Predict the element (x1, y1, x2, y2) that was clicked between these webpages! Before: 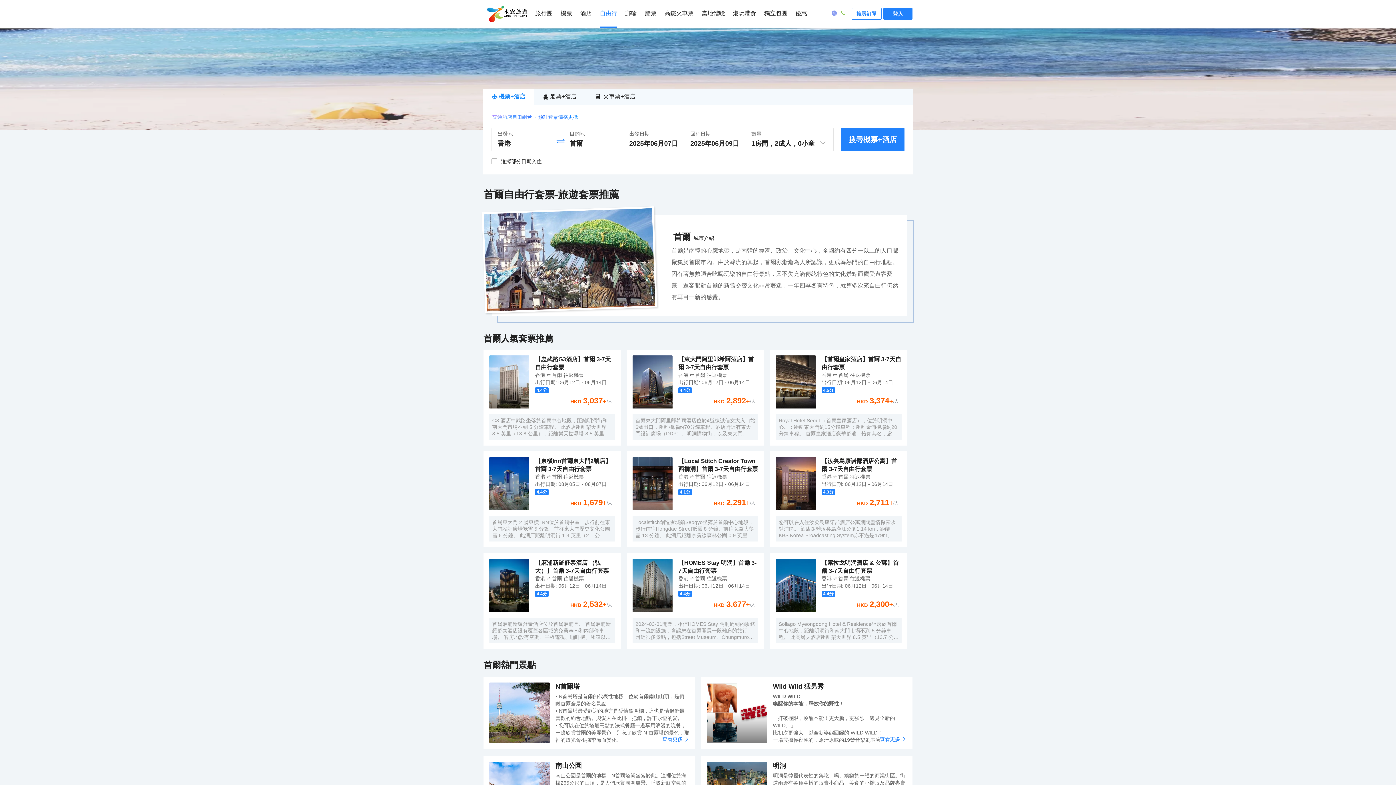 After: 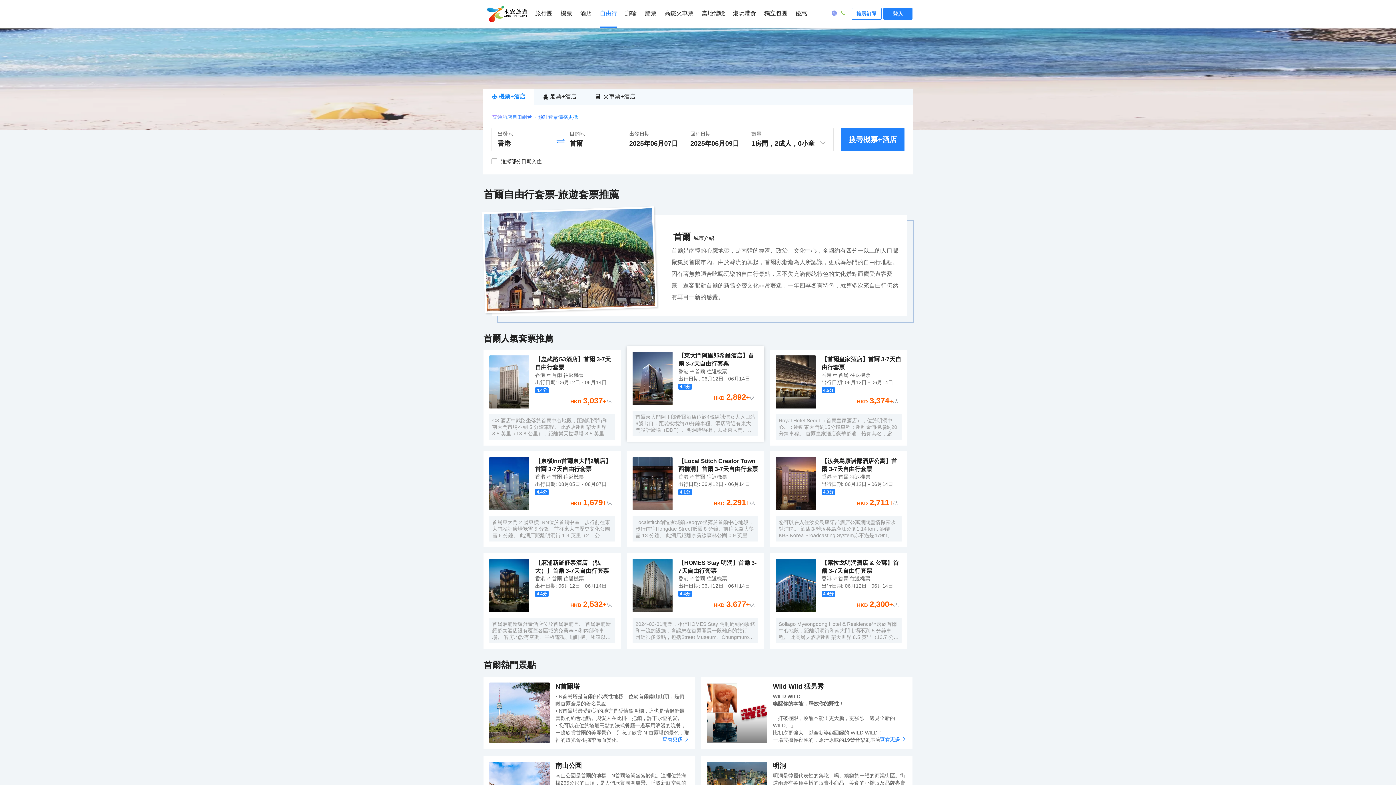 Action: label: 【東大門阿里郎希爾酒店】首爾 3-7天自由行套票
香港首爾 往返機票
出行日期: 06月12日 - 06月14日
4.4分
HKD2,892+
/人
首爾東大門阿里郎希爾酒店位於4號線誠信女大入口站6號出口，距離機場約70分鐘車程。酒店附近有東大門設計廣場（DDP）、明洞購物街，以及東大門、昌德宮、昌慶宮、首爾城廓、貞陵、澗松美術館、北嶽山漢陽都城等著名旅遊觀光景點。 商務專門酒店，擁有引以為傲的高品位的設計、舒適的休息空間及商務環境以及周到的服務。 酒店共有百餘間客房，精品裝修擁有優雅的氛圍和品位。客房均配有有限/無線網絡、冷暖氣等便利設施，禁止吸煙。同時還擁有商務中心會議室及小規模私人客房等，可為商務客人提供更多便利。 此外，酒店還擁有同時可容納150名的宴會場，以供舉辦各種小規模活動及宴會等。就如酒店的名字一樣，為了使所有客人都享受到舒適的休閑時光，將努力為您提供周到的服務。 bbox: (626, 349, 764, 445)